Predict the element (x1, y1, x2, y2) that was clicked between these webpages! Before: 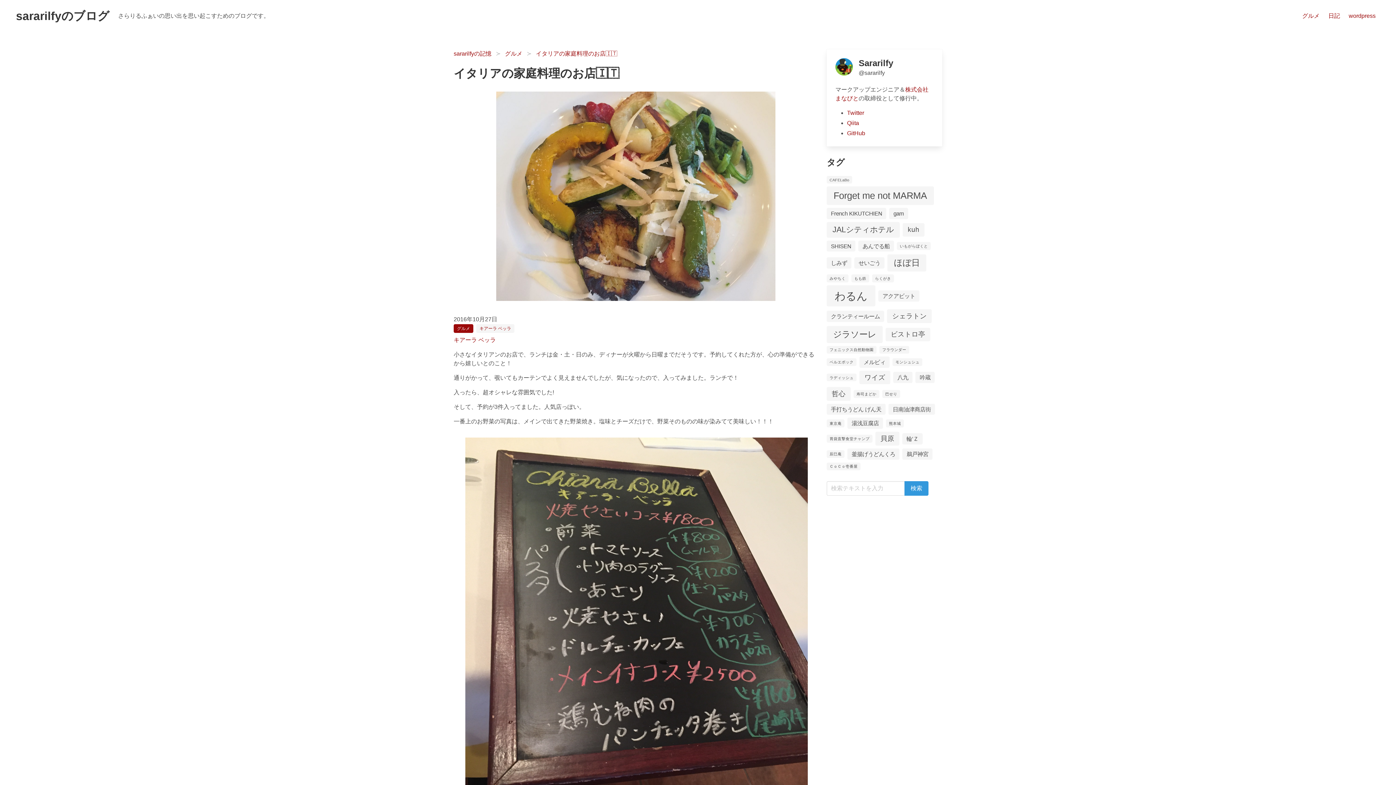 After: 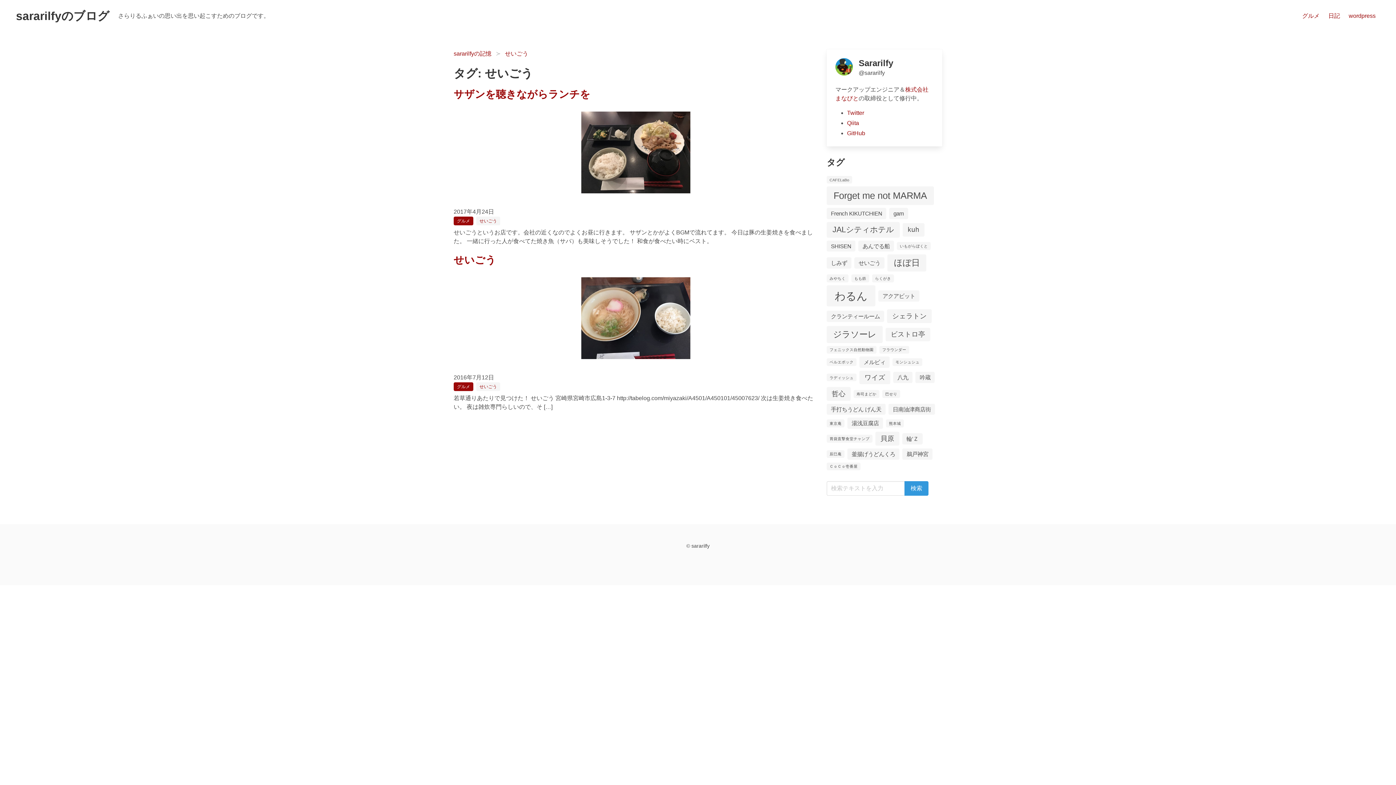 Action: label: せいごう (2個の項目) bbox: (854, 257, 884, 268)